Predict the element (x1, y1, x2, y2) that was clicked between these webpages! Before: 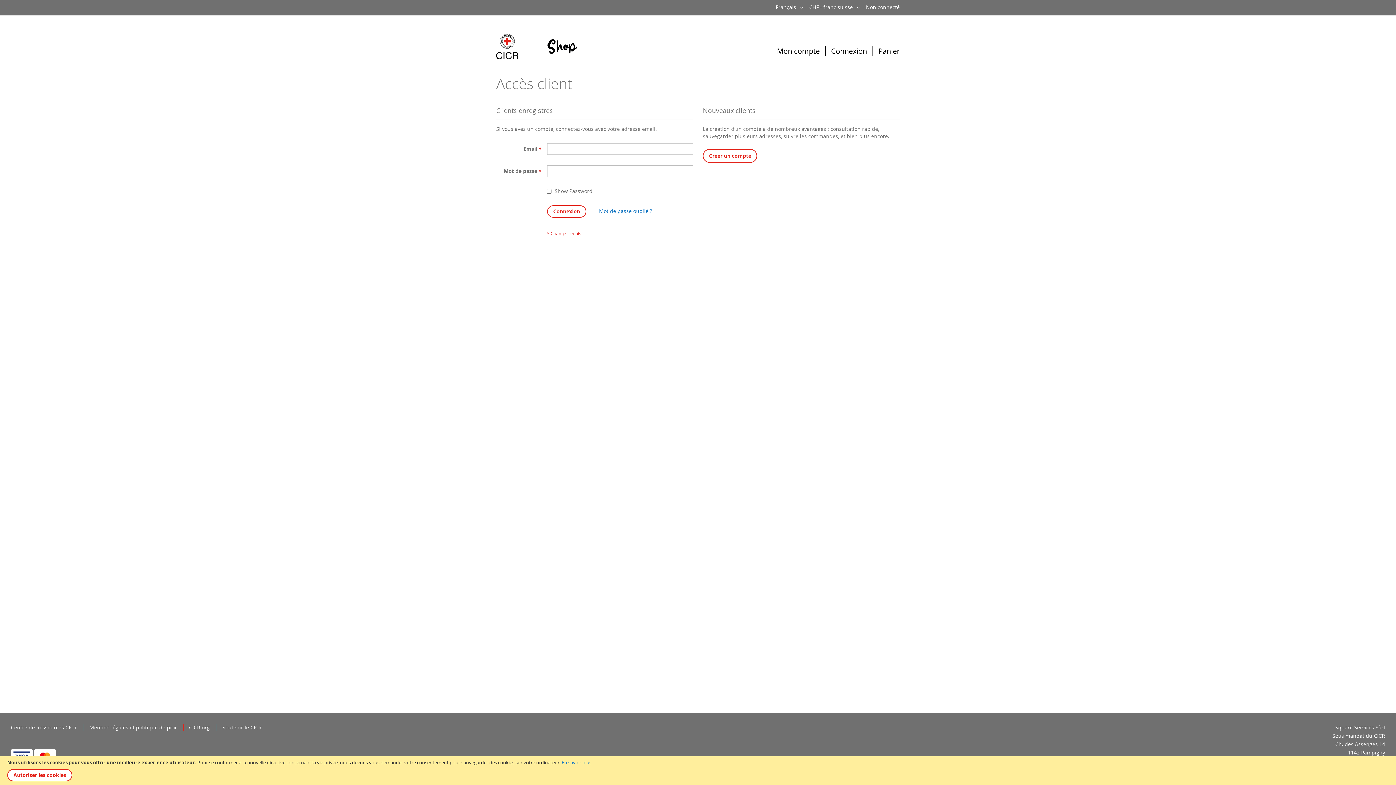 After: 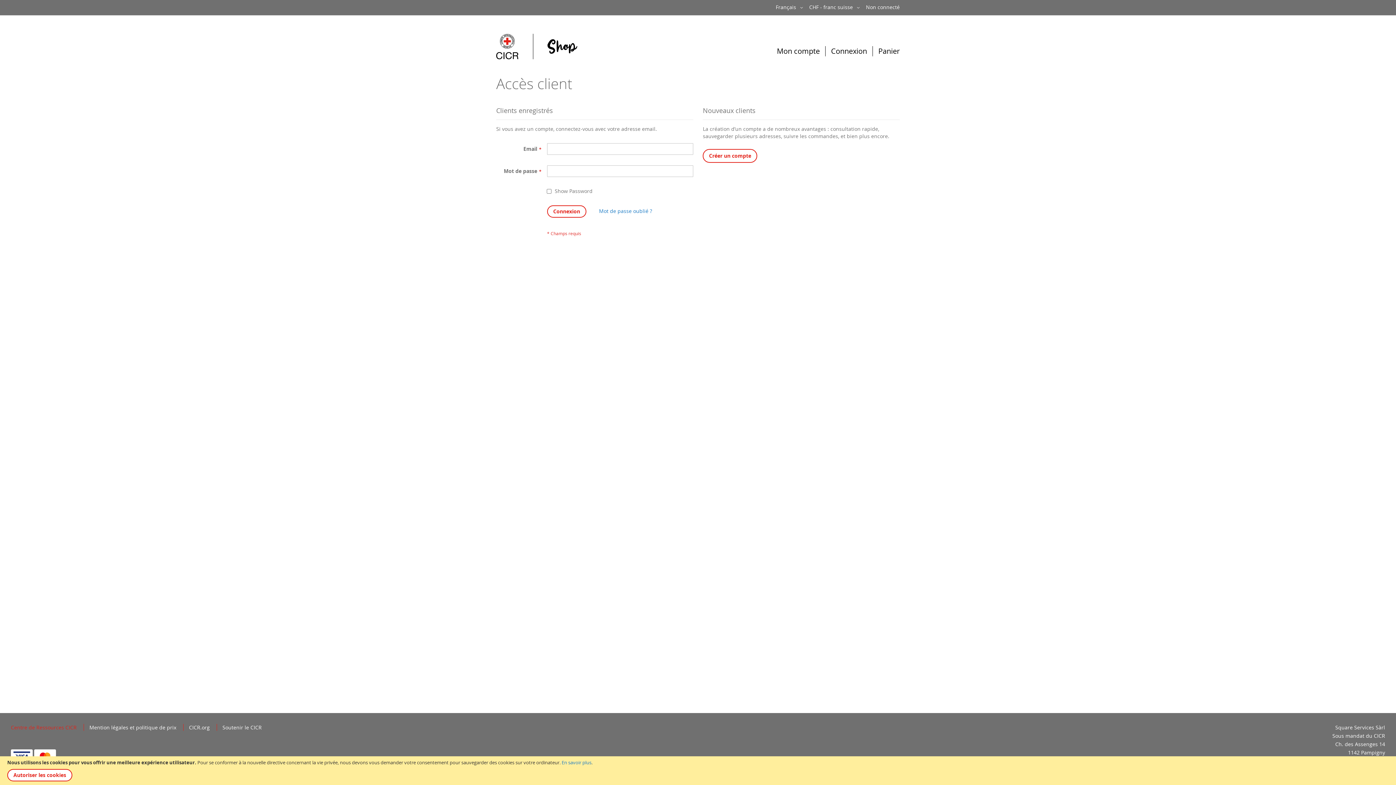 Action: bbox: (10, 724, 78, 731) label: Centre de Ressources CICR 